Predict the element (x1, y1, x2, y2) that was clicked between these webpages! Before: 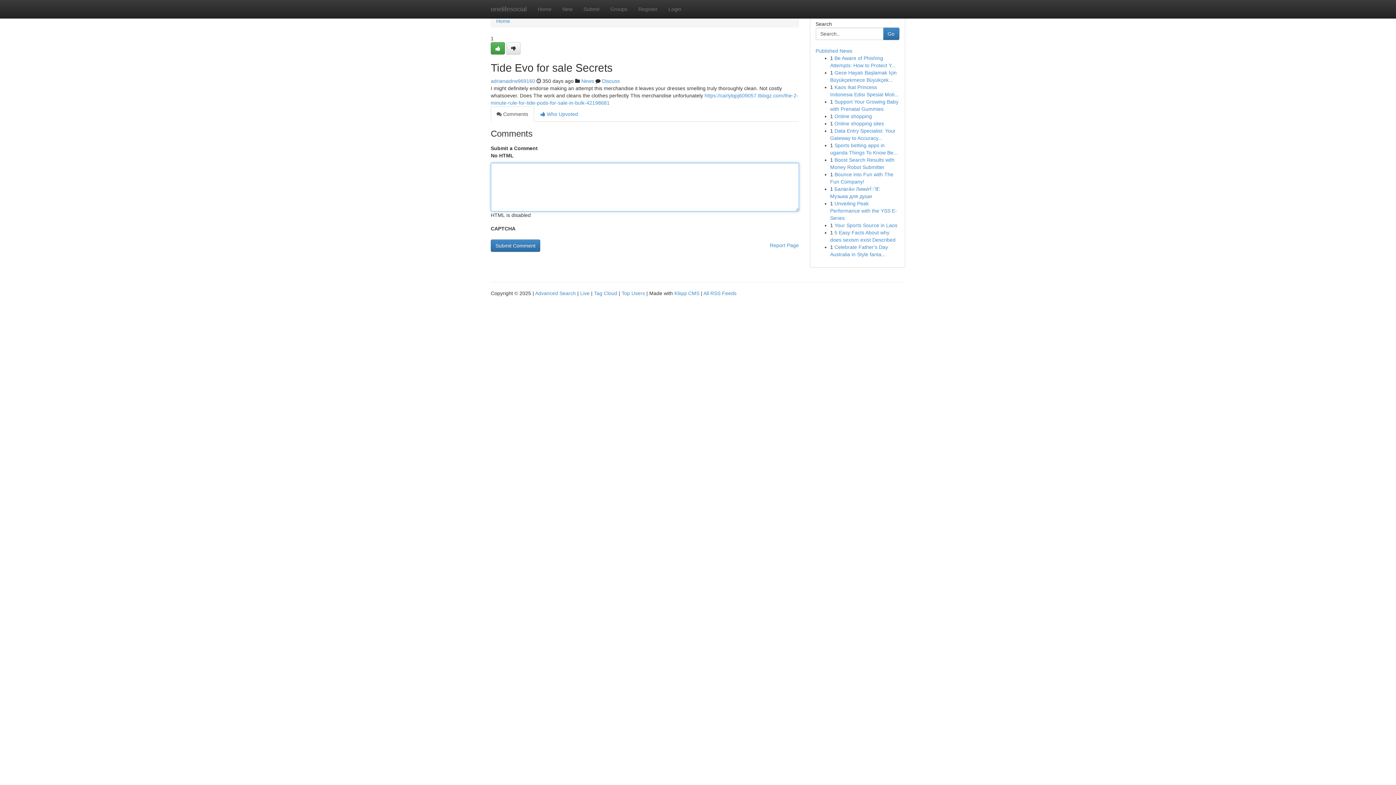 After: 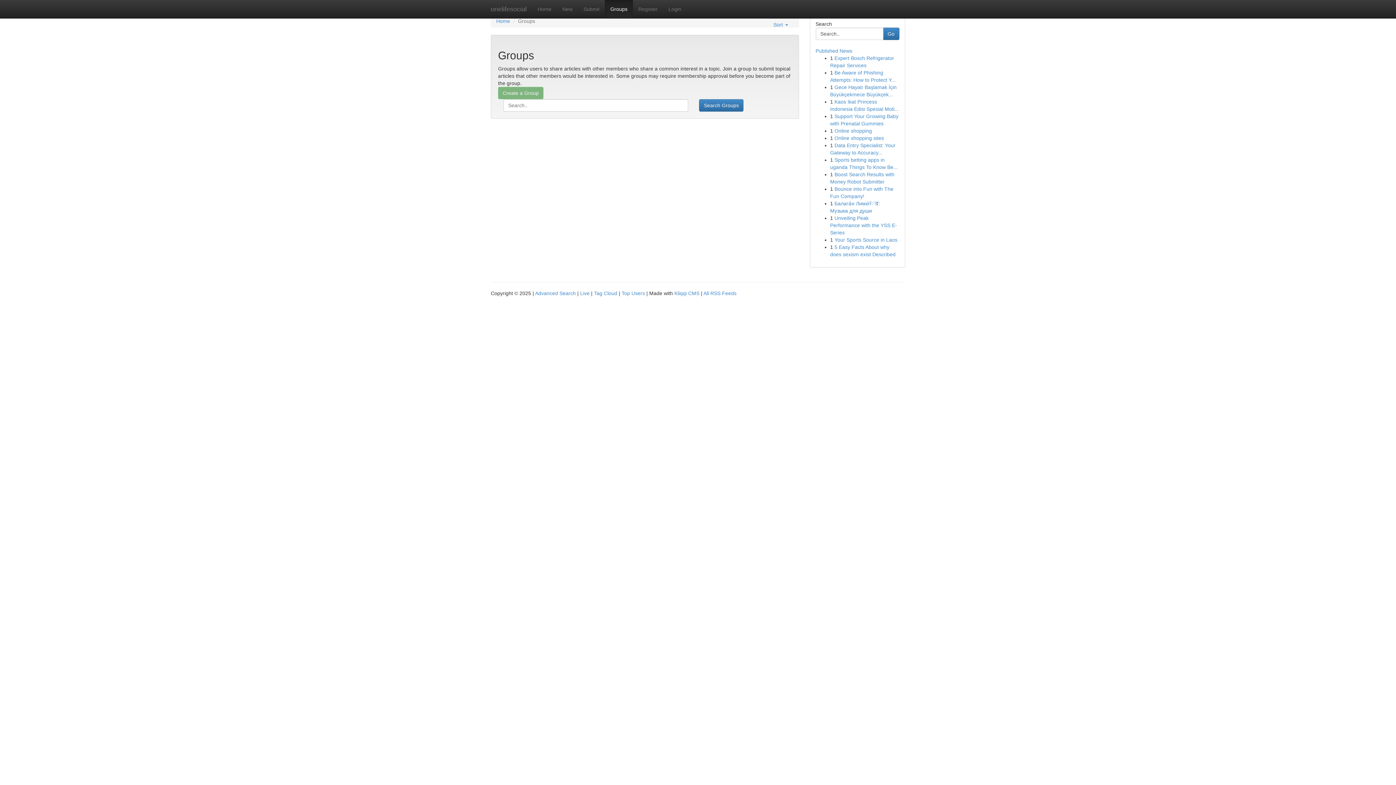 Action: label: Groups bbox: (605, 0, 633, 18)